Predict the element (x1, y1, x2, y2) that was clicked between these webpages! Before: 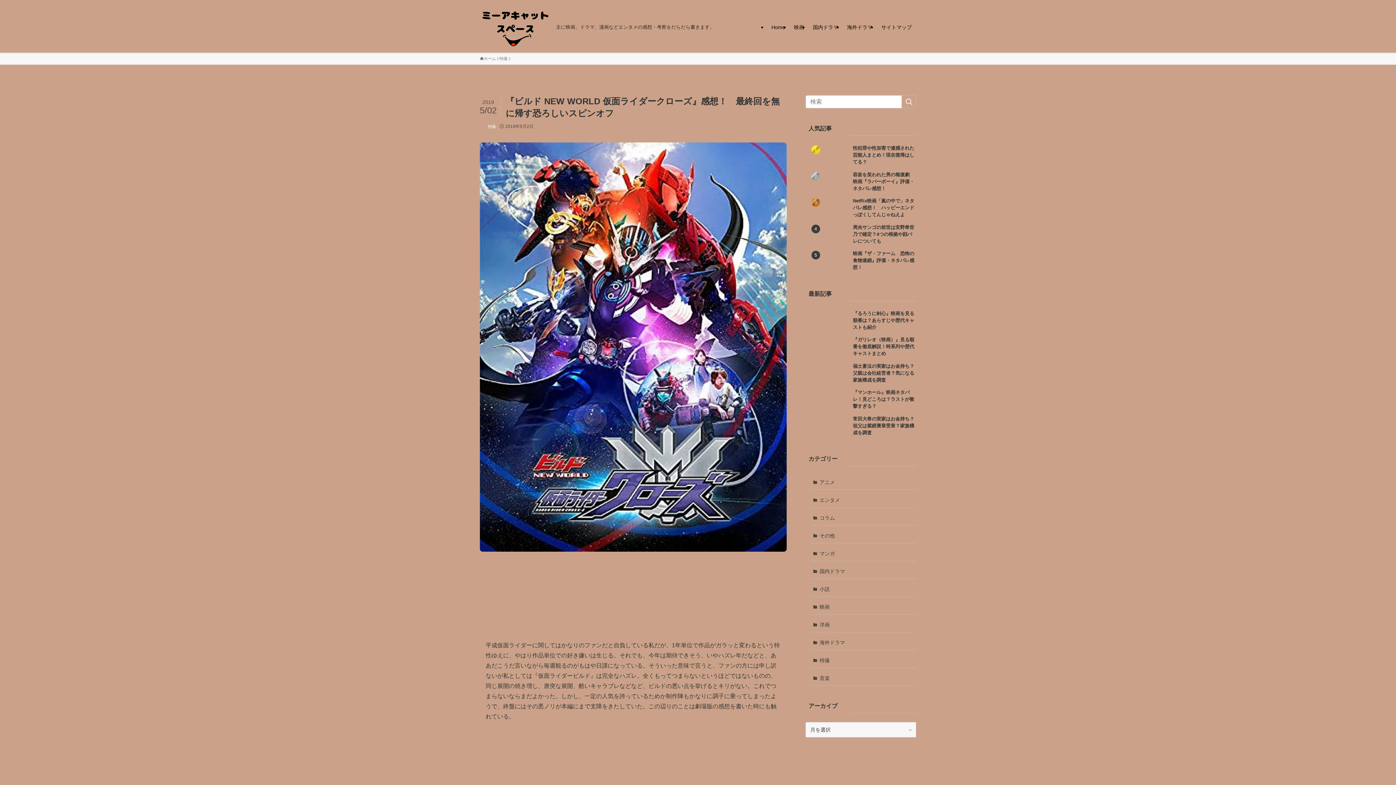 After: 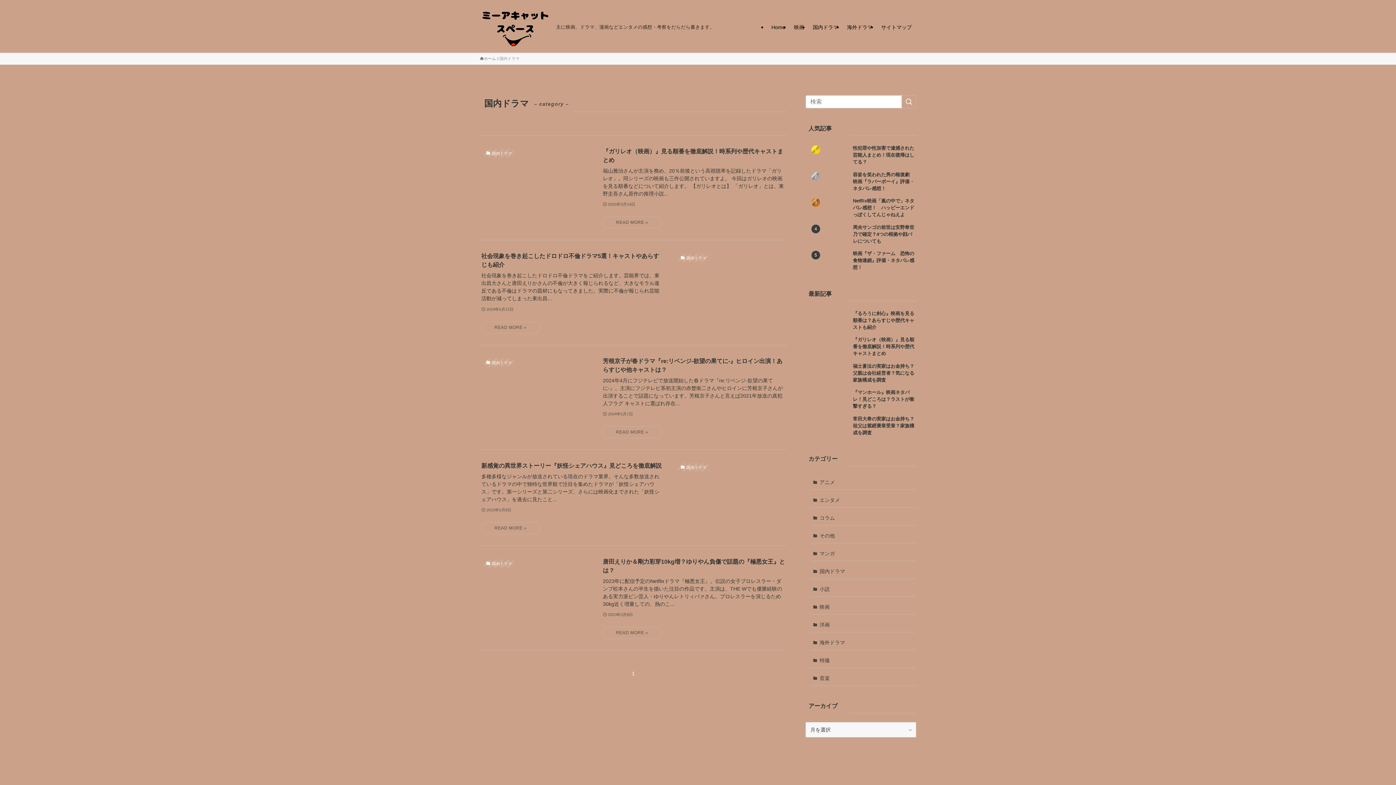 Action: bbox: (810, 564, 916, 579) label: 国内ドラマ